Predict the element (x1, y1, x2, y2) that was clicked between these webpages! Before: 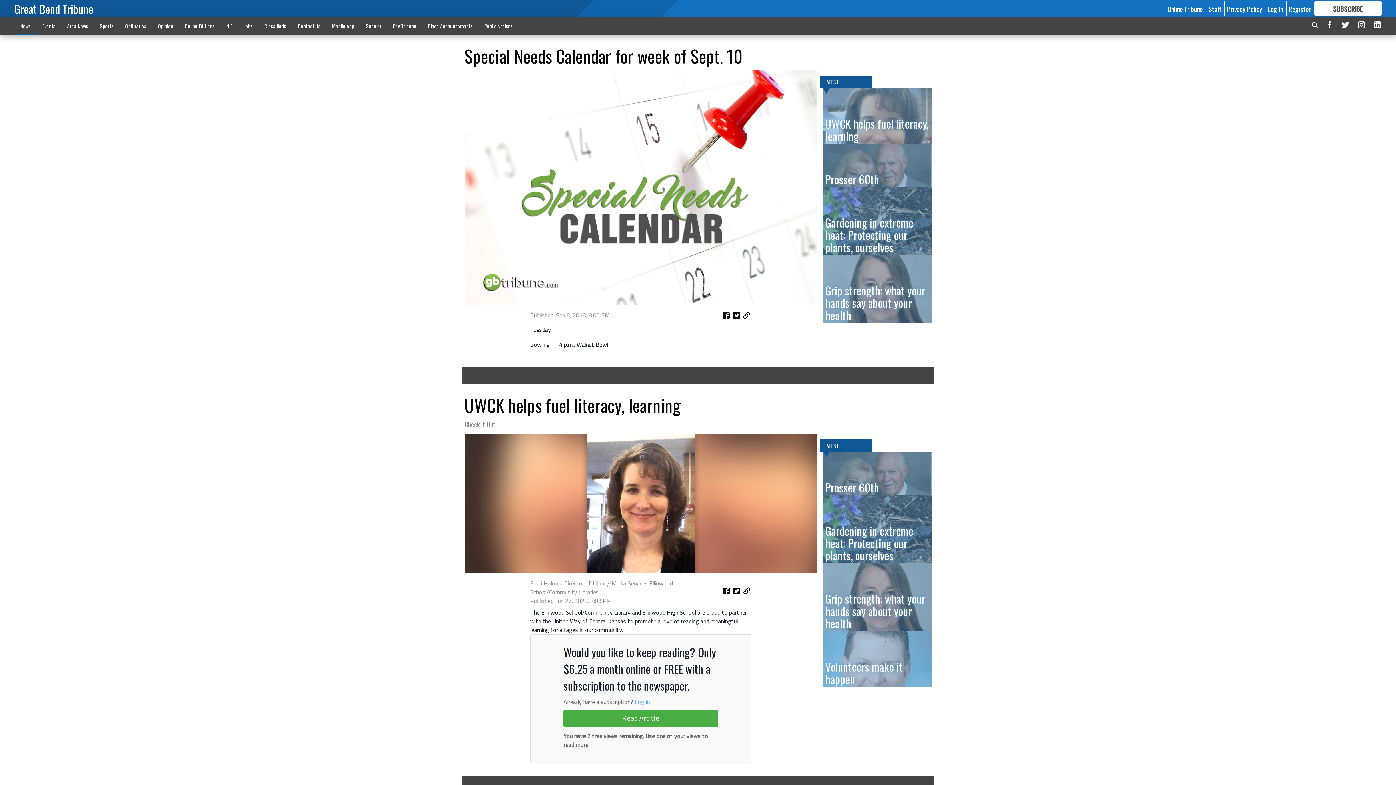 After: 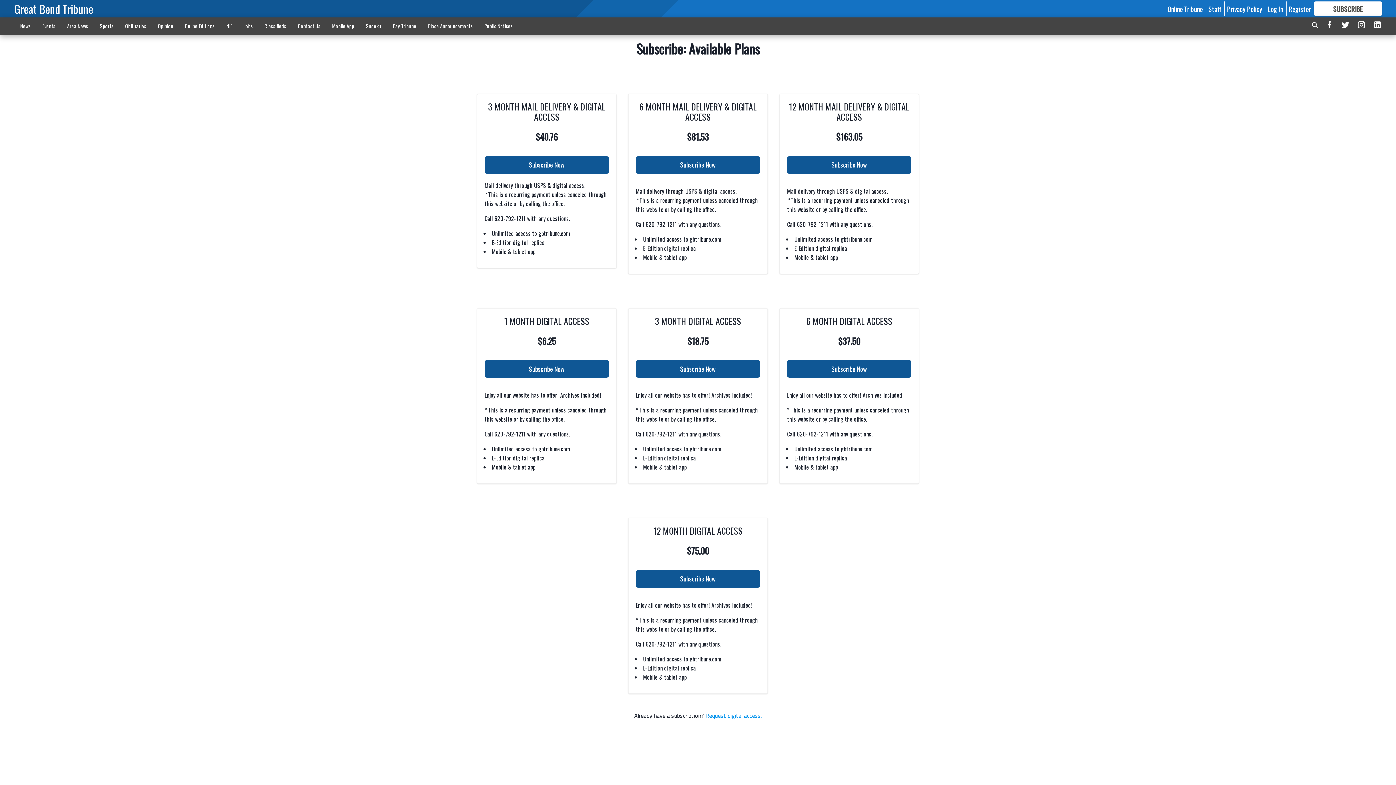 Action: label: SUBSCRIBE

FOR MORE GREAT CONTENT bbox: (1314, 1, 1382, 16)